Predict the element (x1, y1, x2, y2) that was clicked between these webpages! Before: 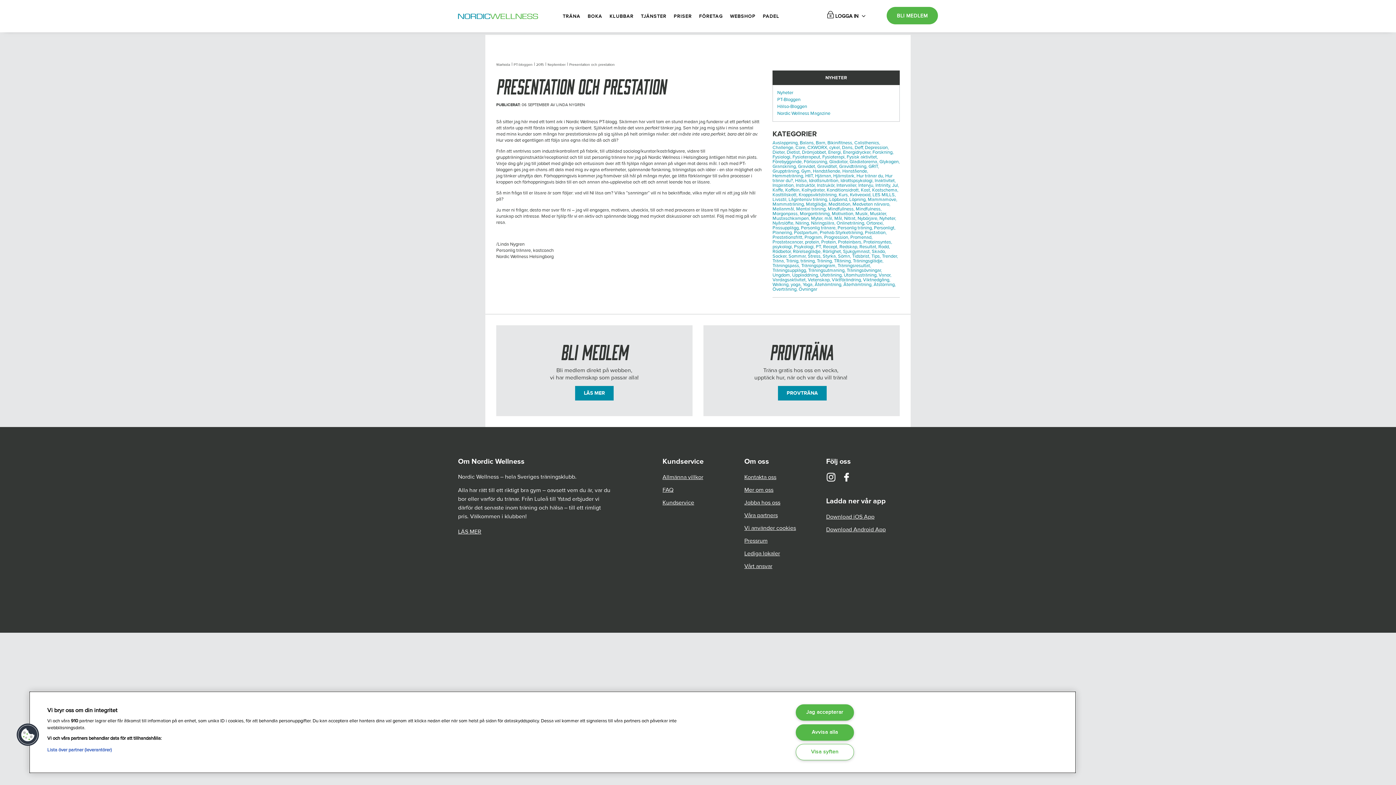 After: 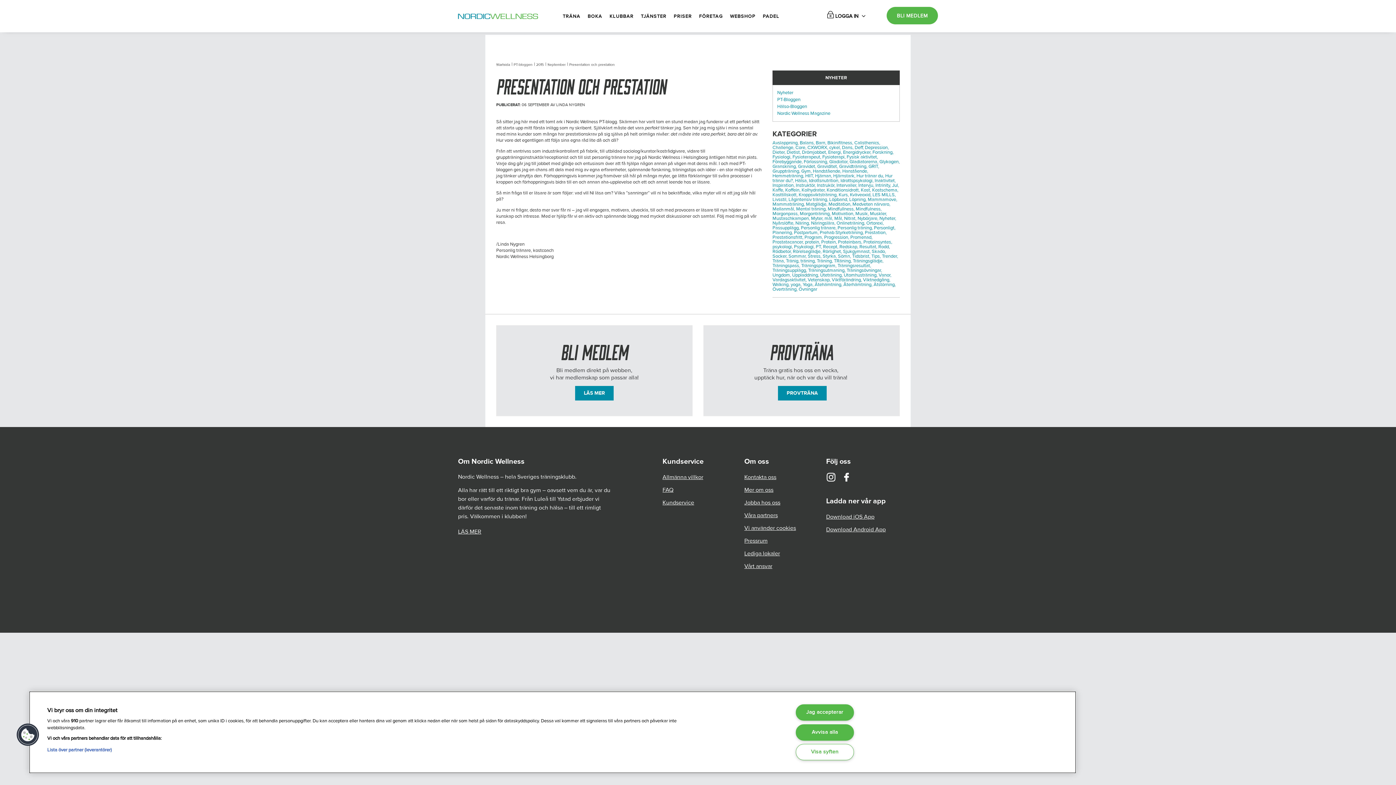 Action: label: Återhämtning, bbox: (843, 281, 872, 287)